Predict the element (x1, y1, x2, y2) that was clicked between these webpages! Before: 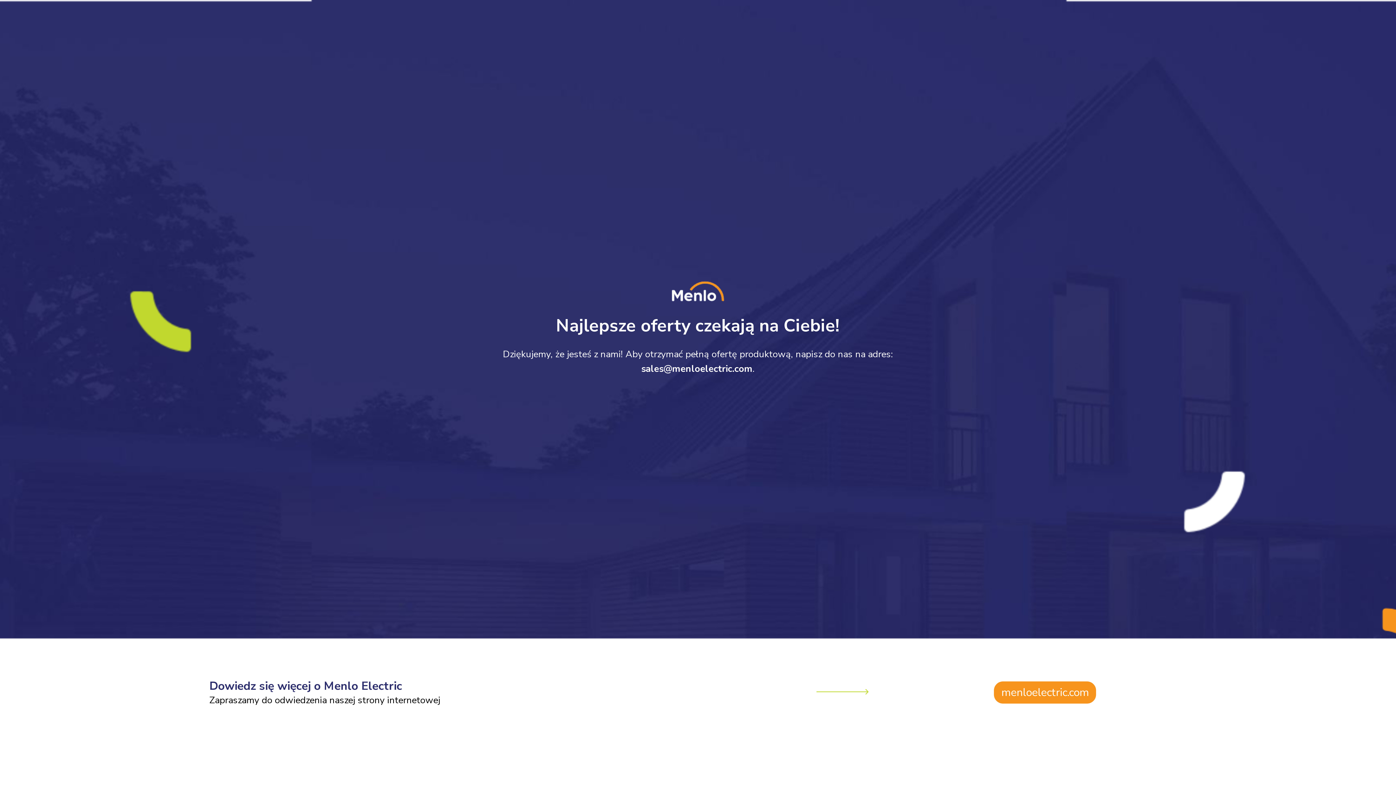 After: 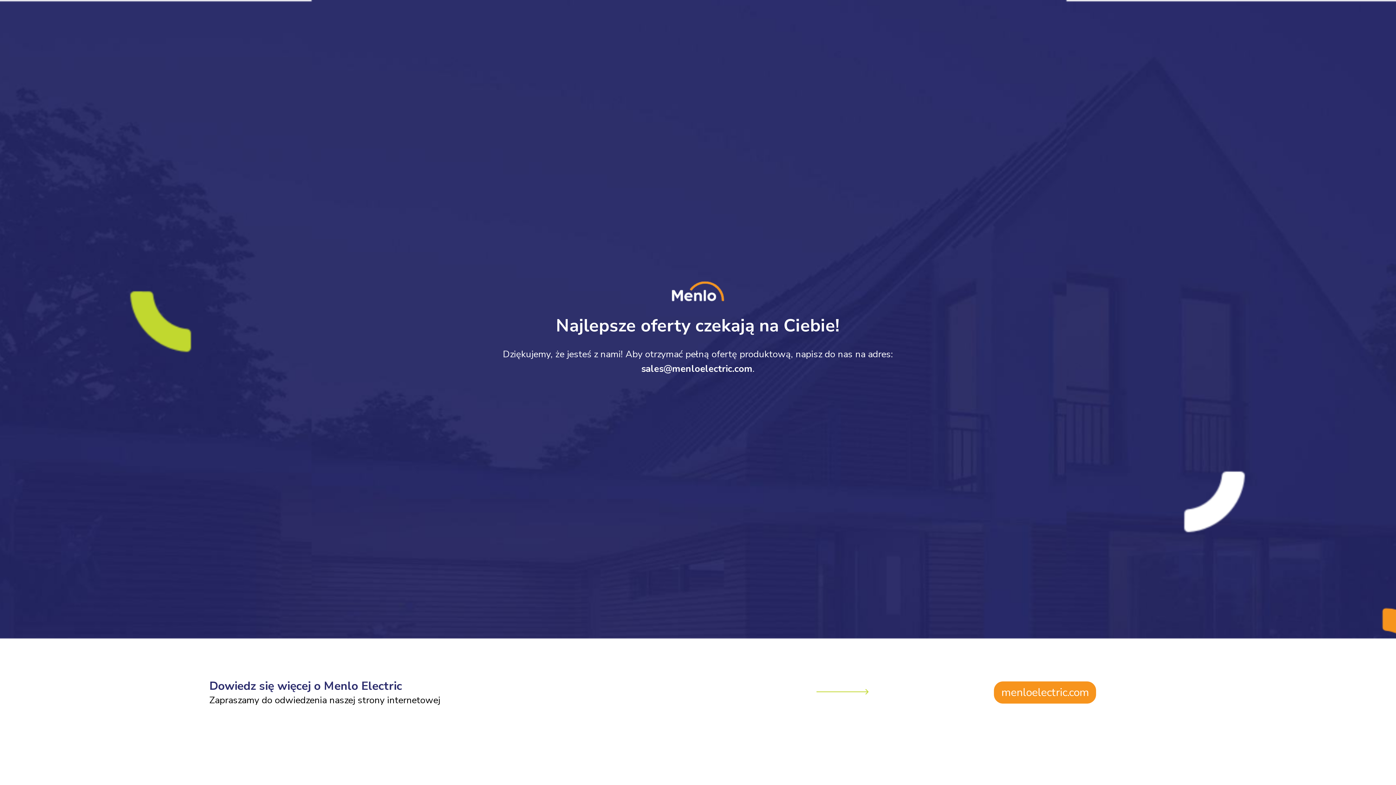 Action: label: sales@menloelectric.com bbox: (641, 362, 752, 375)